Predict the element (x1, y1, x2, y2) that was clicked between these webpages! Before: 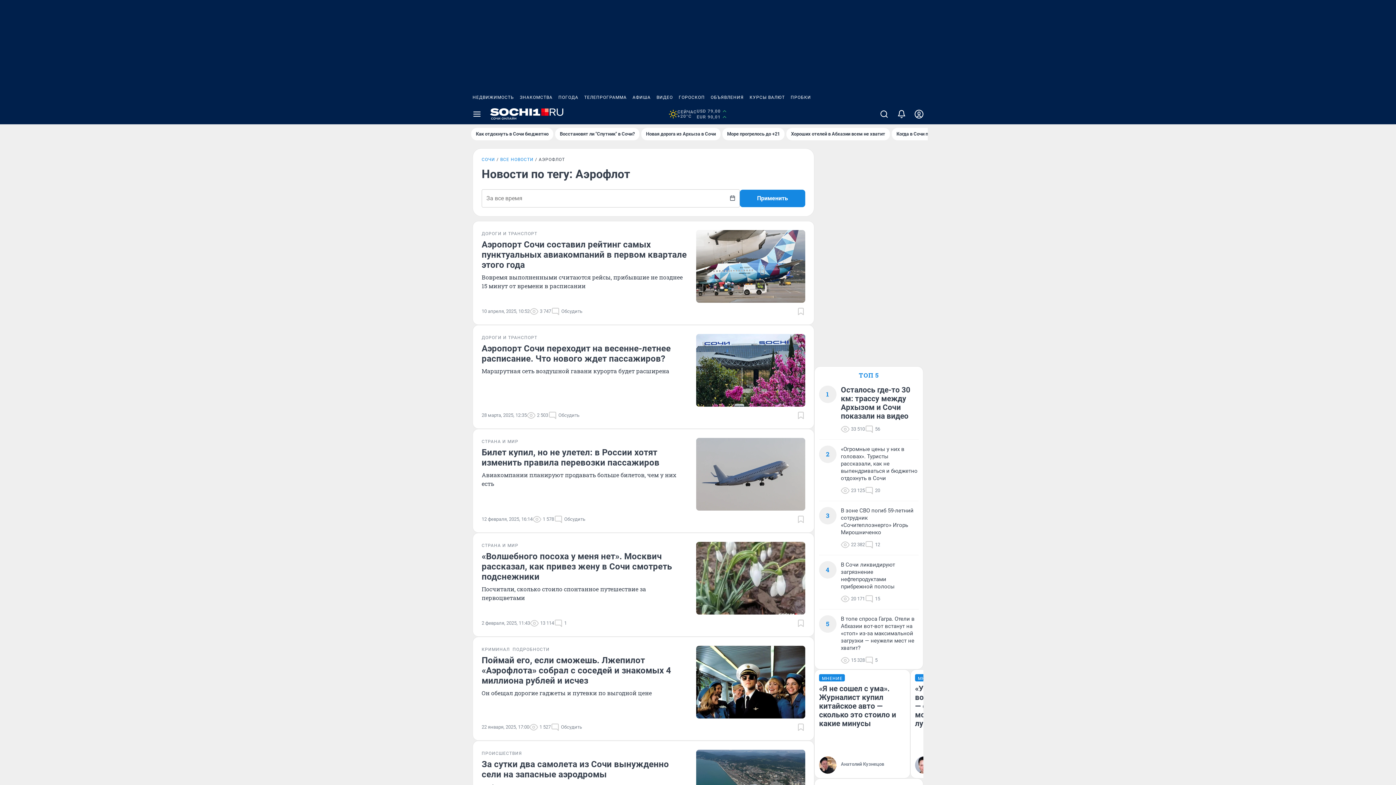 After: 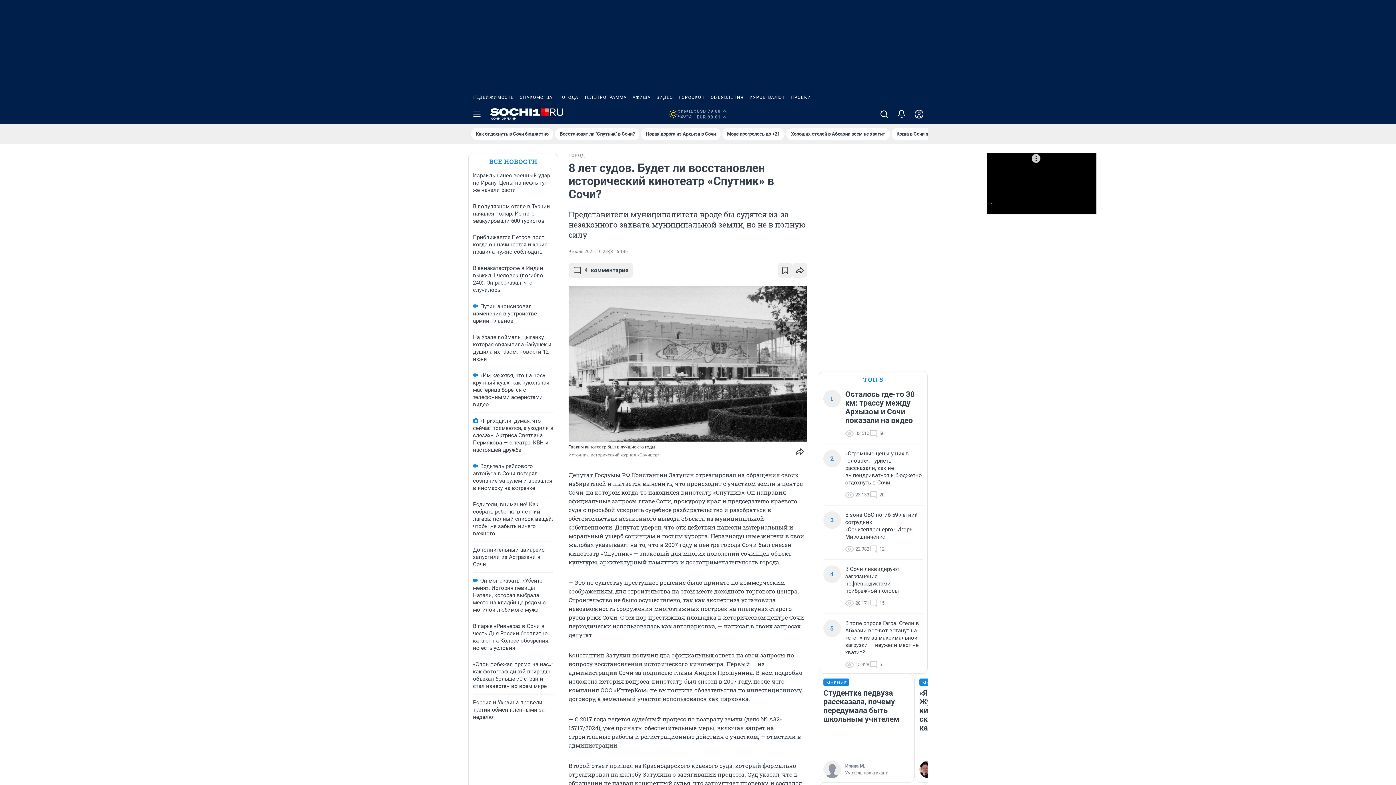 Action: label: Восстановят ли "Спутник" в Сочи? bbox: (555, 128, 639, 140)